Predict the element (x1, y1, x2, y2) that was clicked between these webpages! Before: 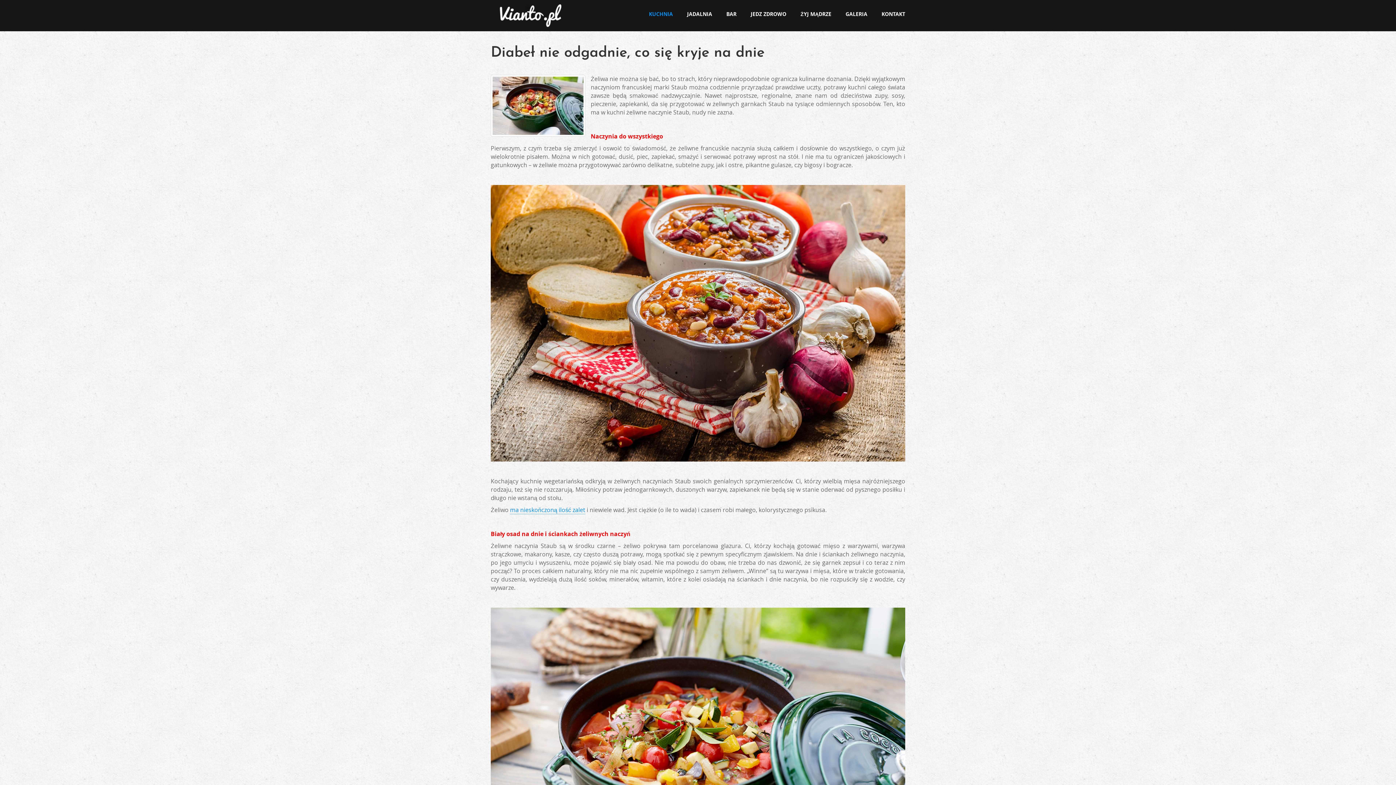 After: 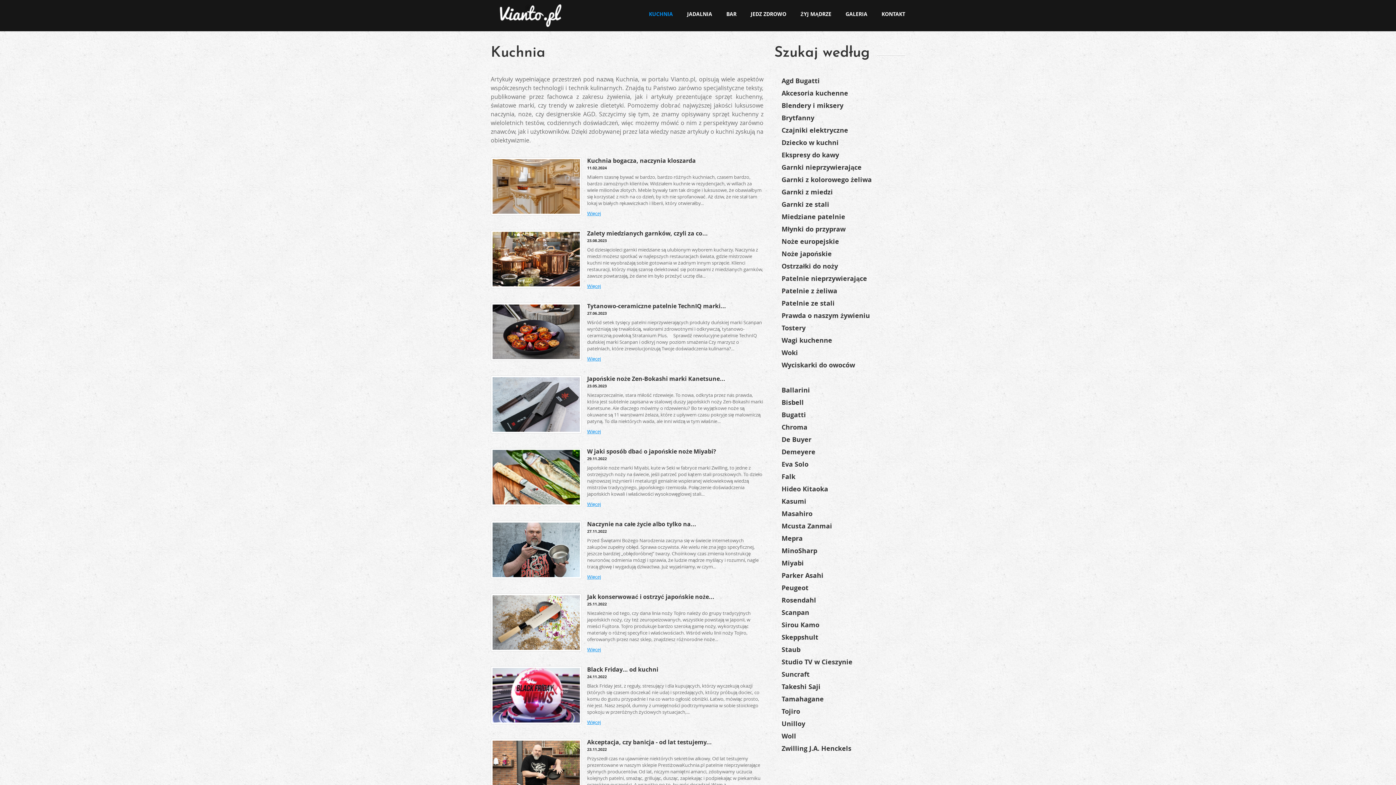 Action: label: KUCHNIA bbox: (649, 10, 673, 17)